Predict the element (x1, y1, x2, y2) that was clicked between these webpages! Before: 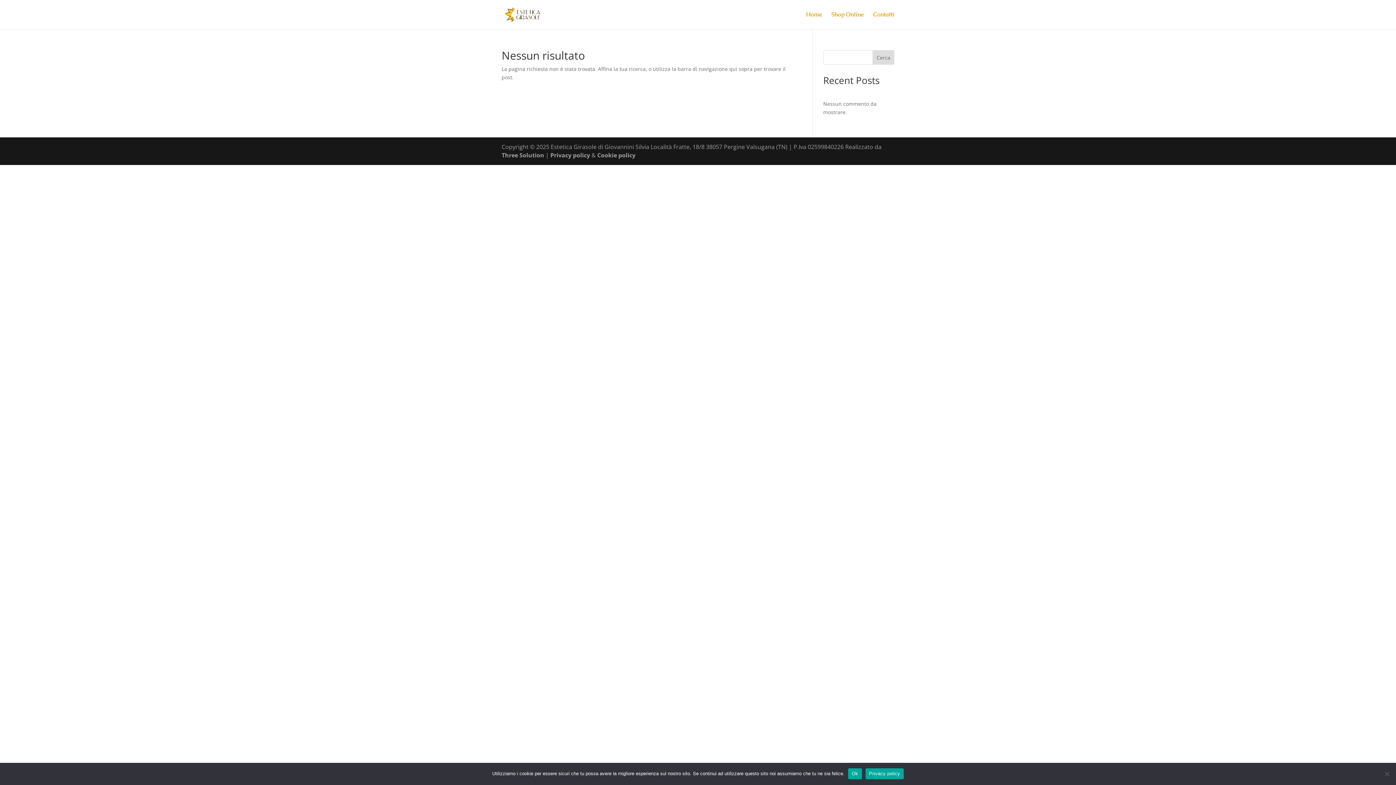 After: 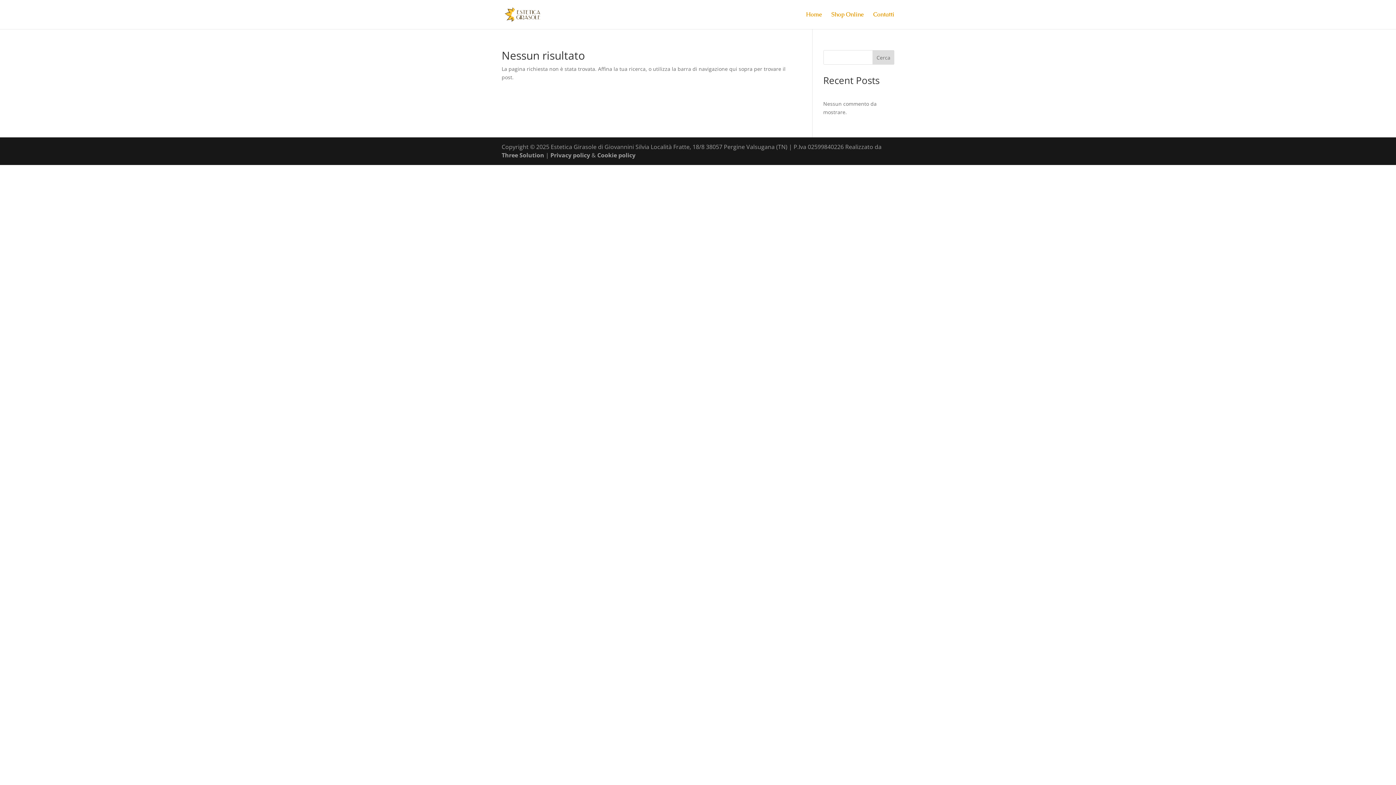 Action: label: Ok bbox: (848, 768, 862, 779)